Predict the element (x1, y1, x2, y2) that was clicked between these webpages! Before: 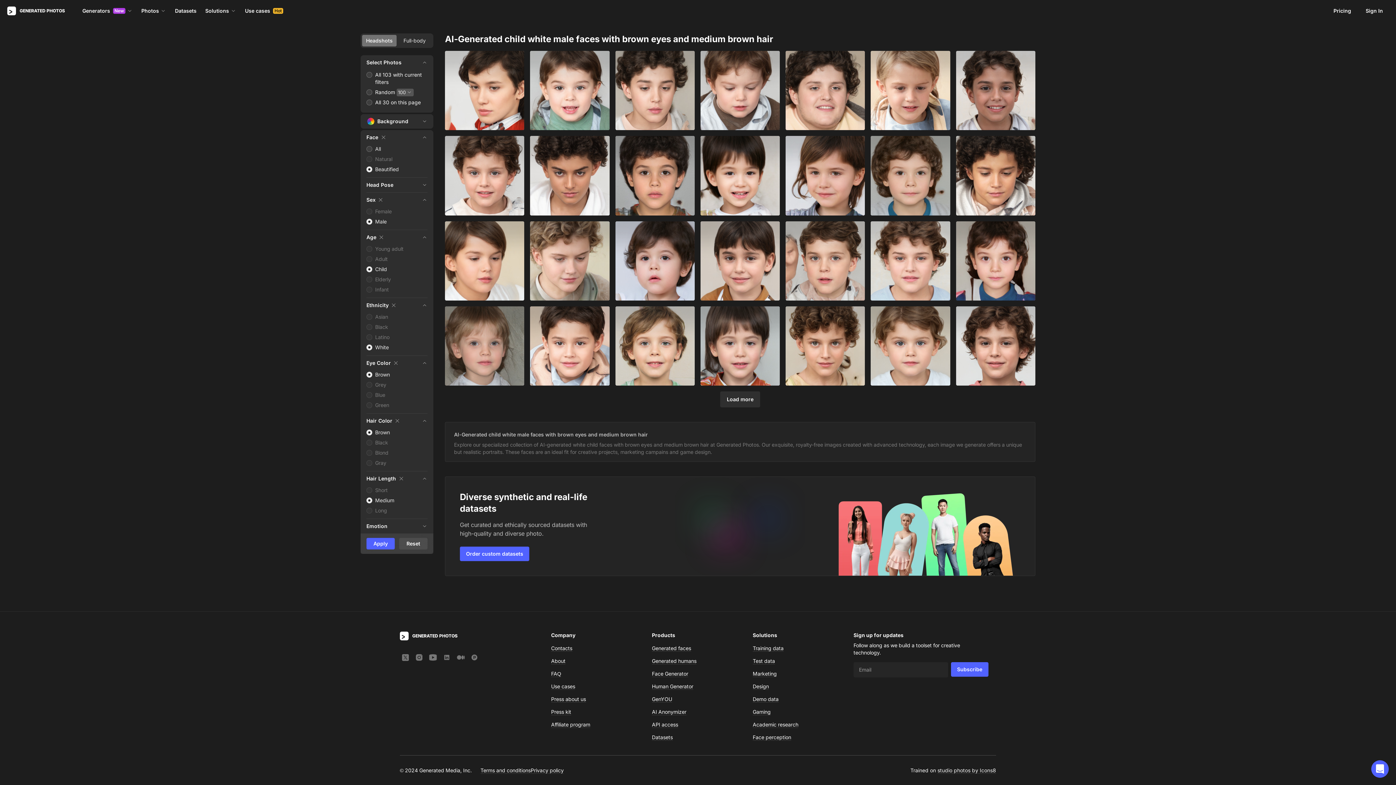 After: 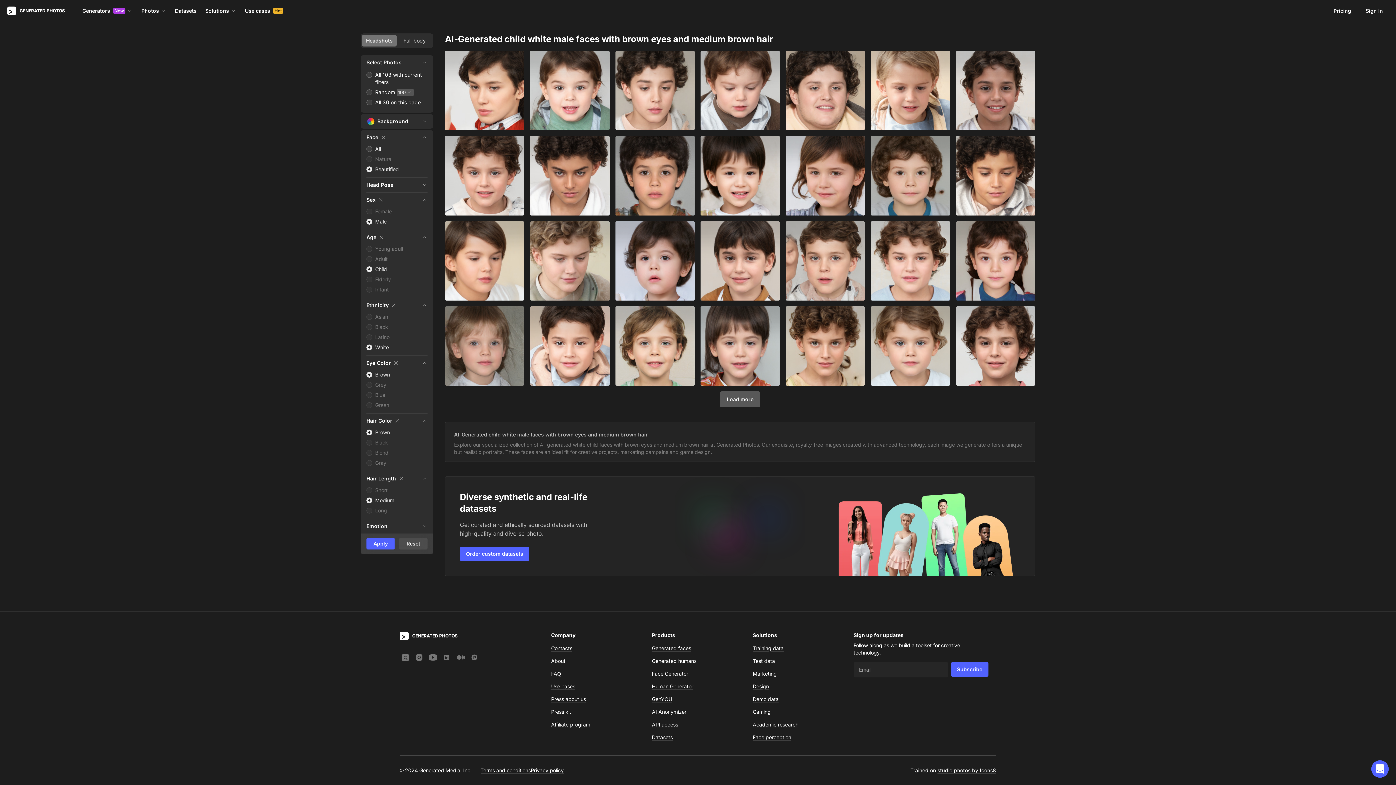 Action: bbox: (720, 391, 760, 407) label: Load more